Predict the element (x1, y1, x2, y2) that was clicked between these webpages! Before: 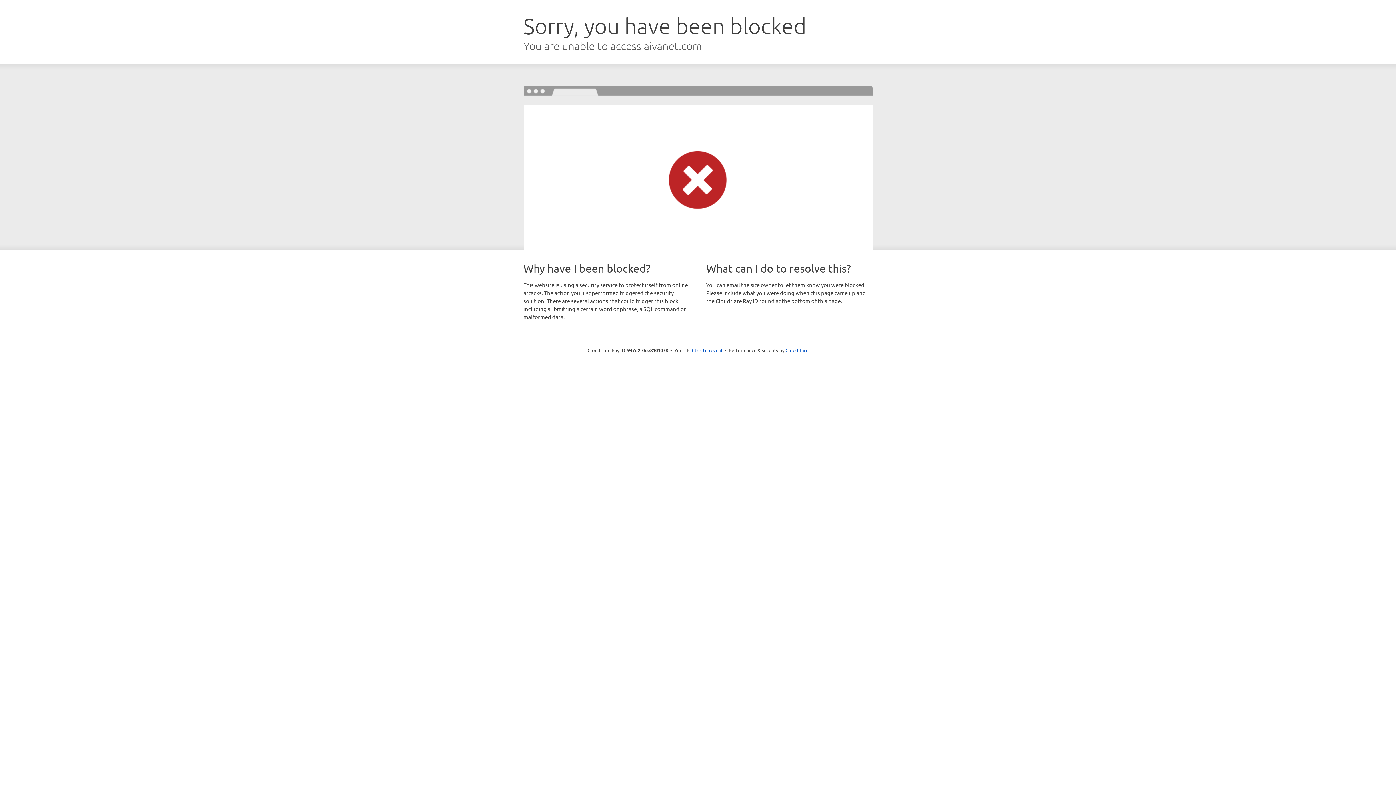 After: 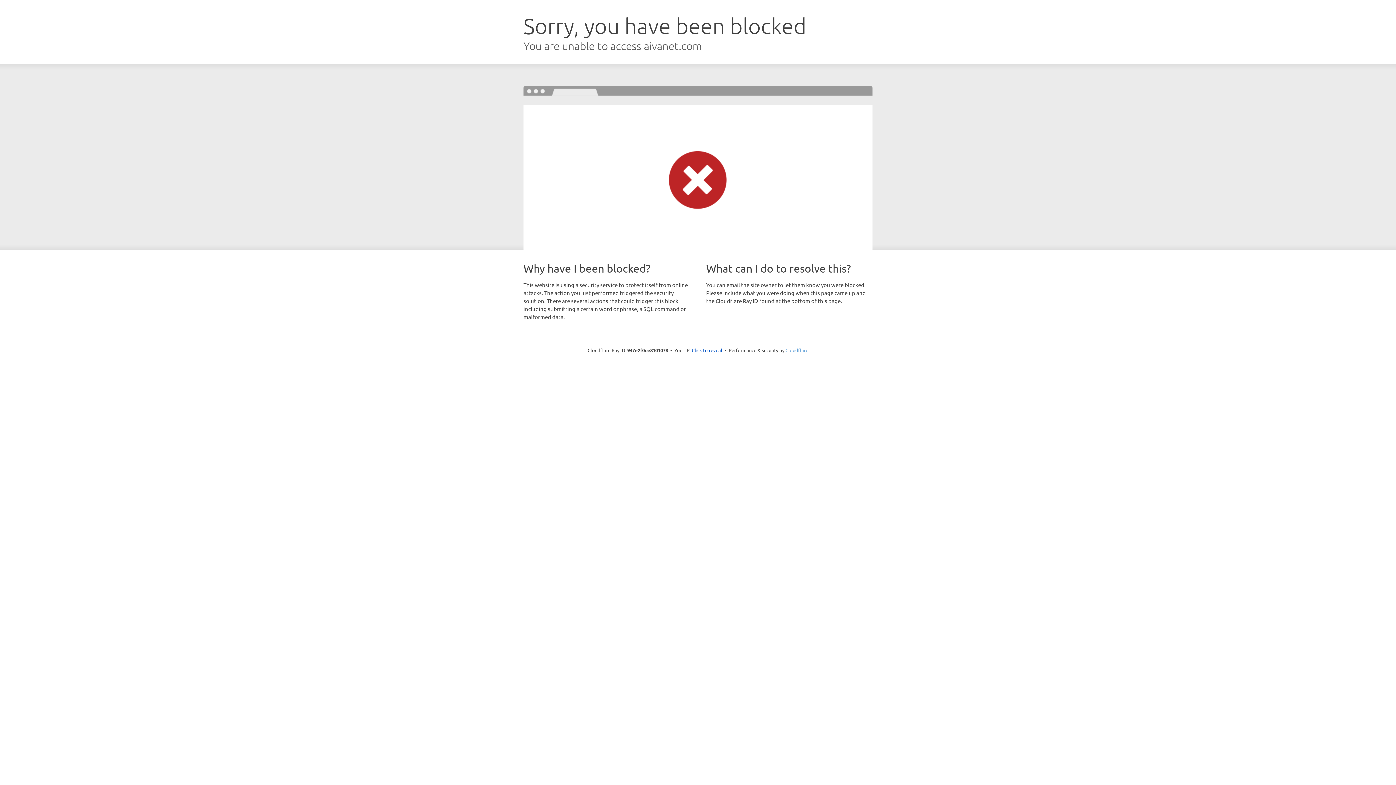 Action: bbox: (785, 347, 808, 353) label: Cloudflare